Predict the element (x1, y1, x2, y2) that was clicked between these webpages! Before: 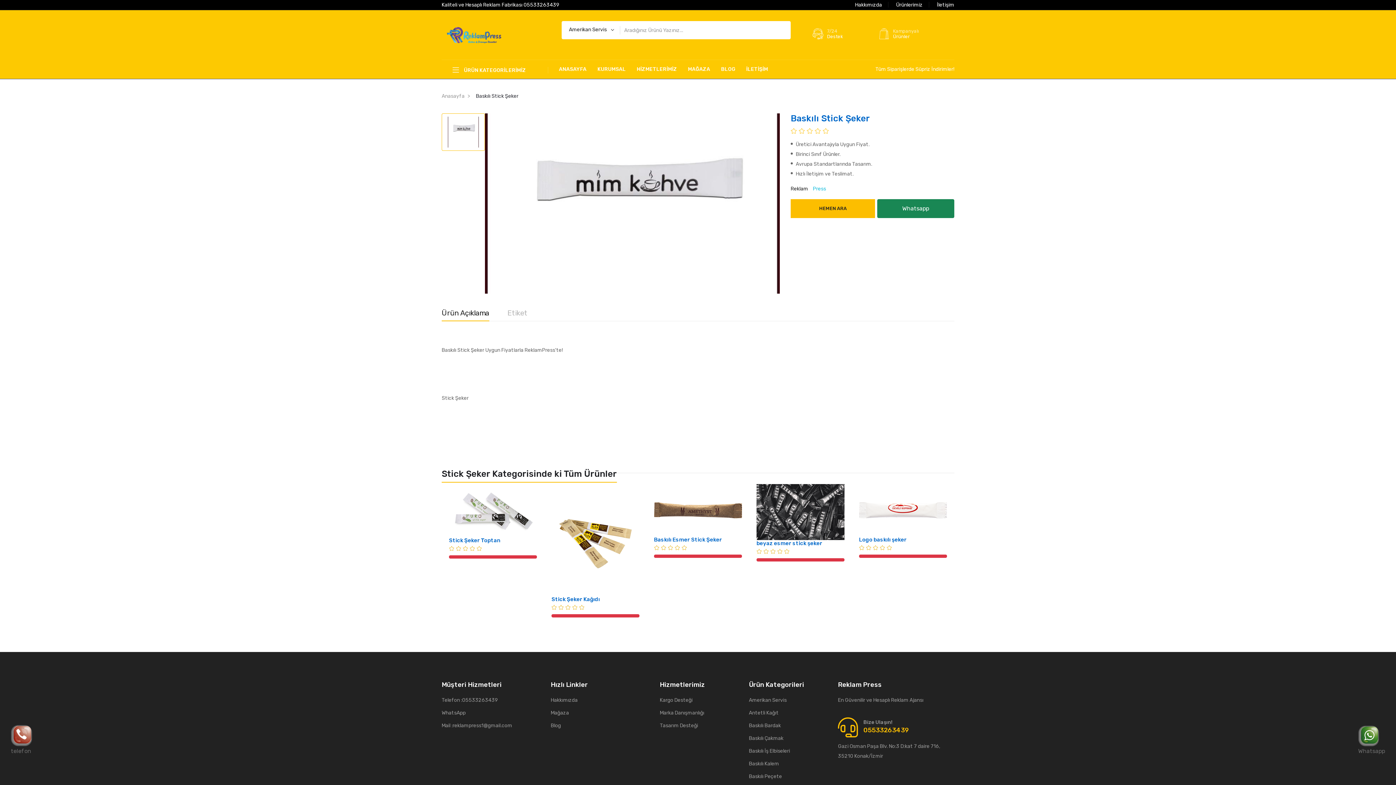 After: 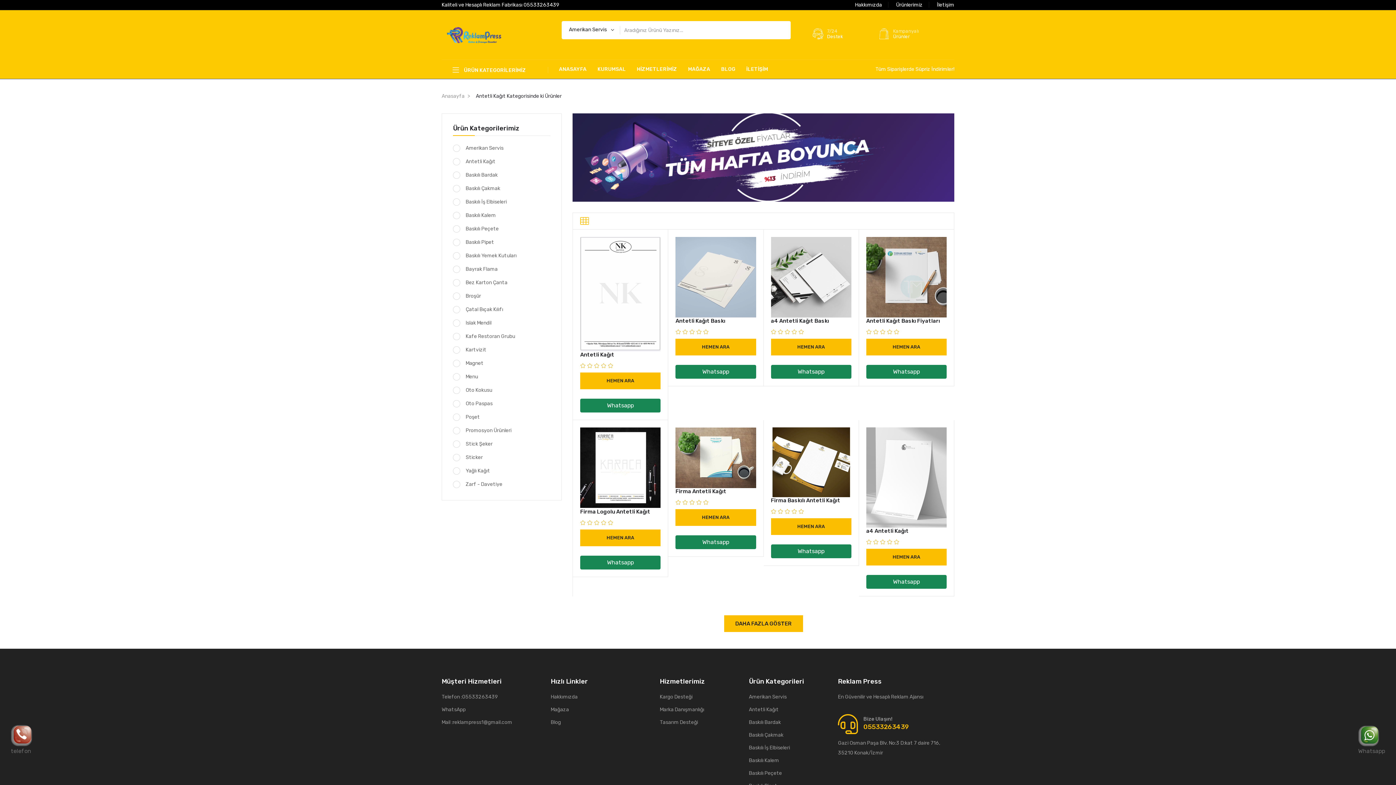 Action: bbox: (749, 710, 778, 716) label: Antetli Kağıt